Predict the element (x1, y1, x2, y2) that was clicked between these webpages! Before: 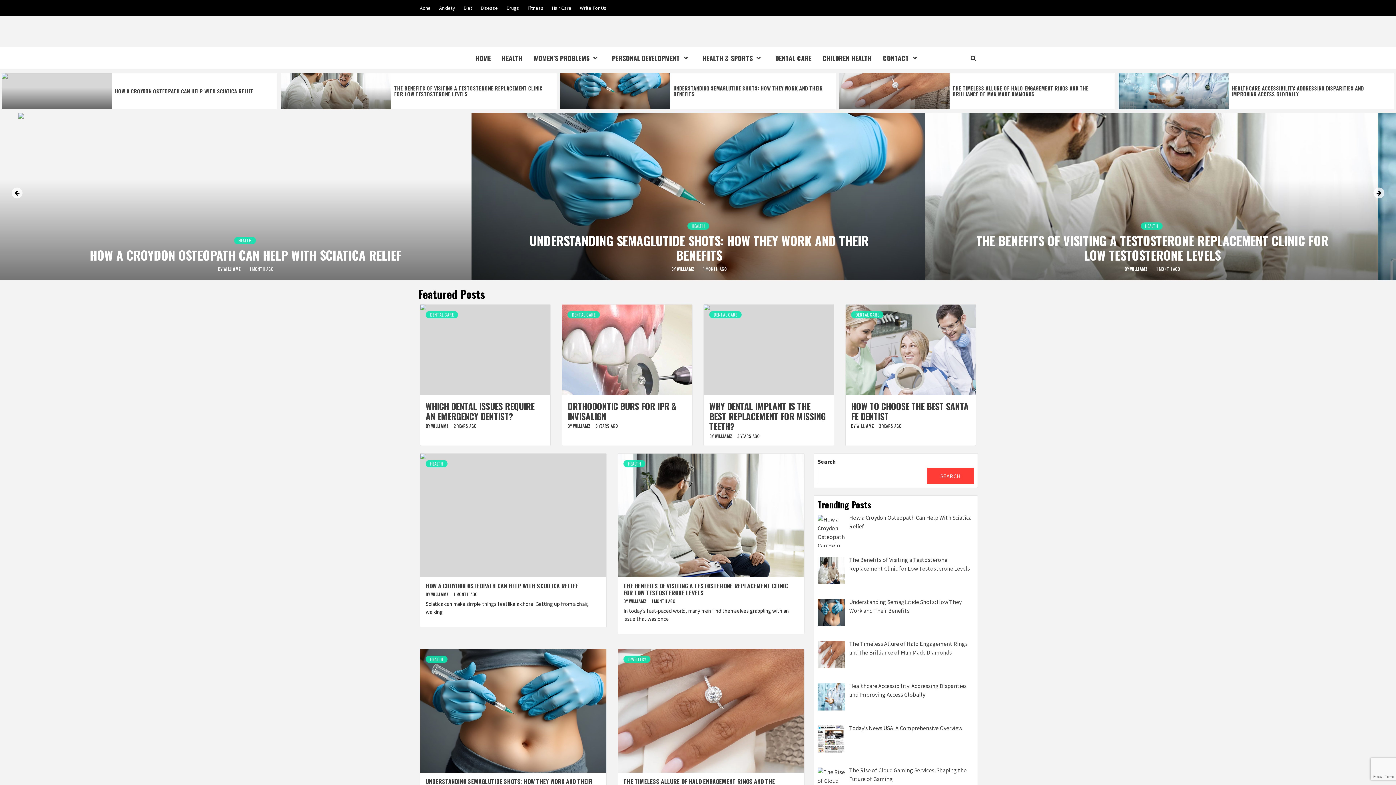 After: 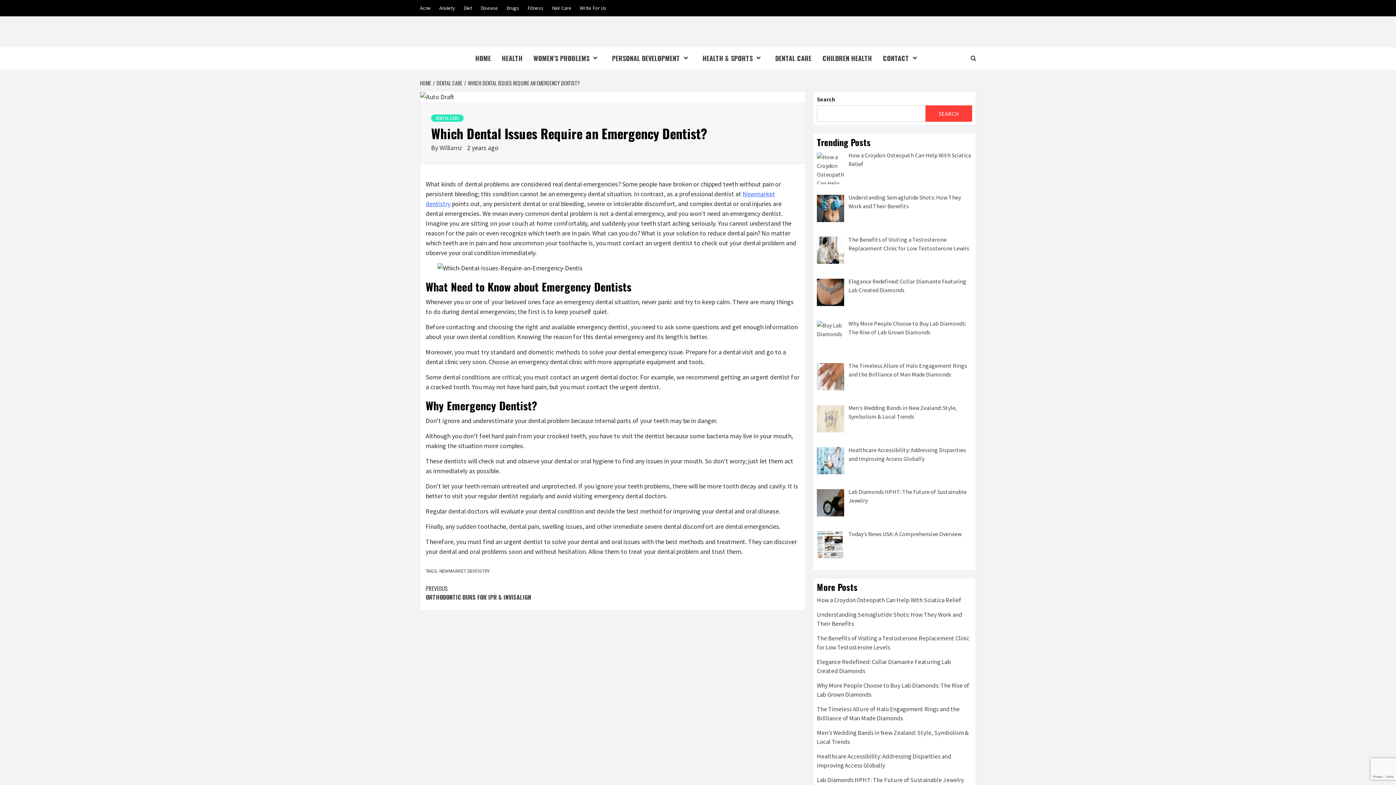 Action: bbox: (425, 399, 534, 422) label: WHICH DENTAL ISSUES REQUIRE AN EMERGENCY DENTIST?